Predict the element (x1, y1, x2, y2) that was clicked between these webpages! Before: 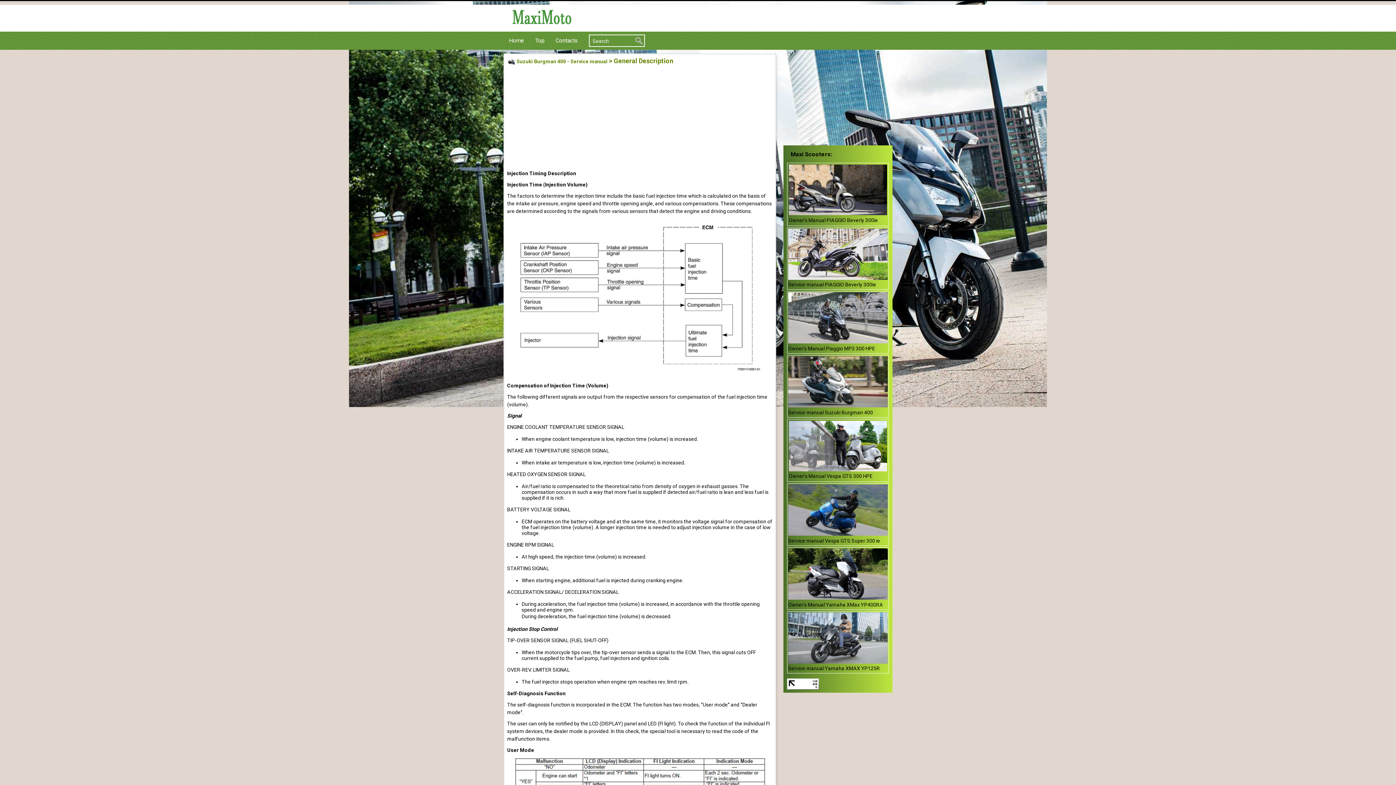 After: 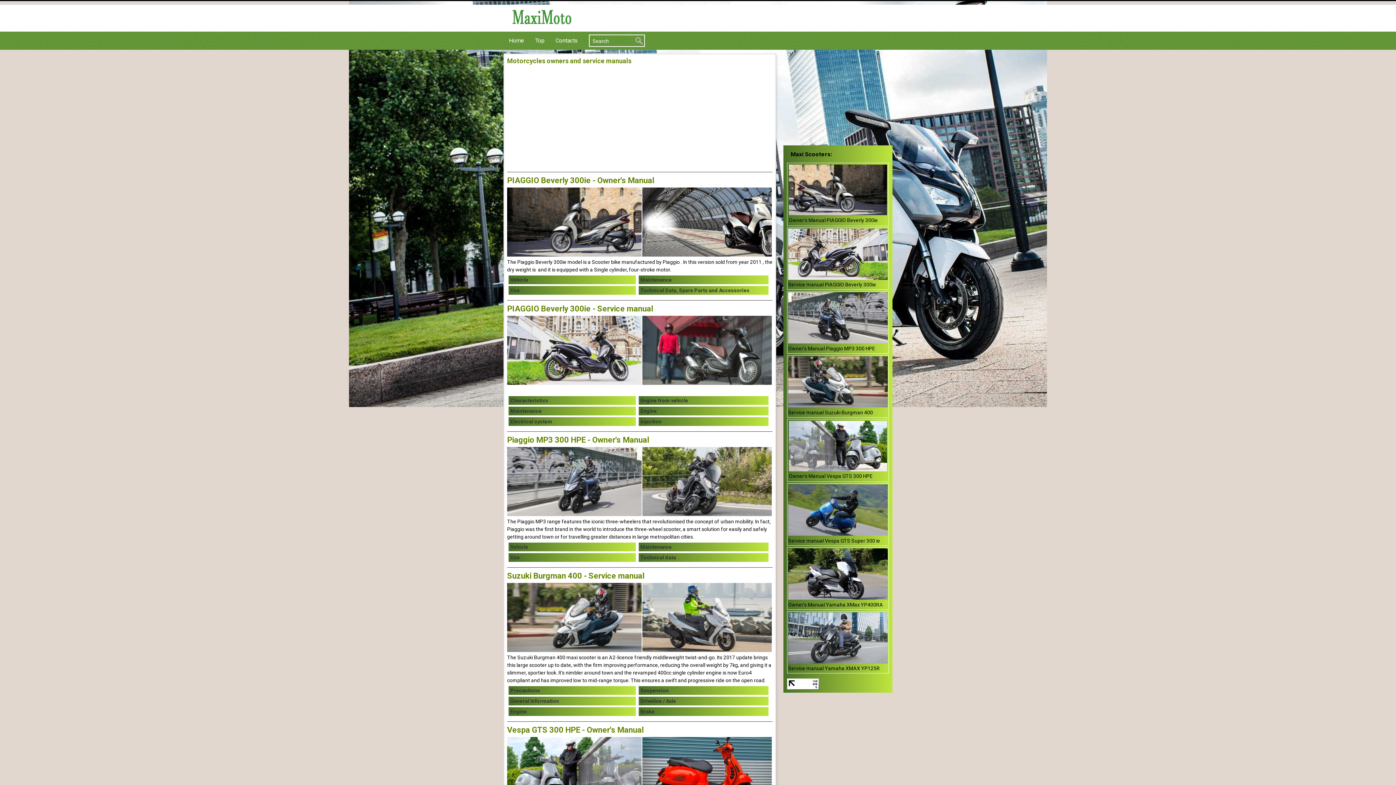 Action: bbox: (503, 25, 581, 31)